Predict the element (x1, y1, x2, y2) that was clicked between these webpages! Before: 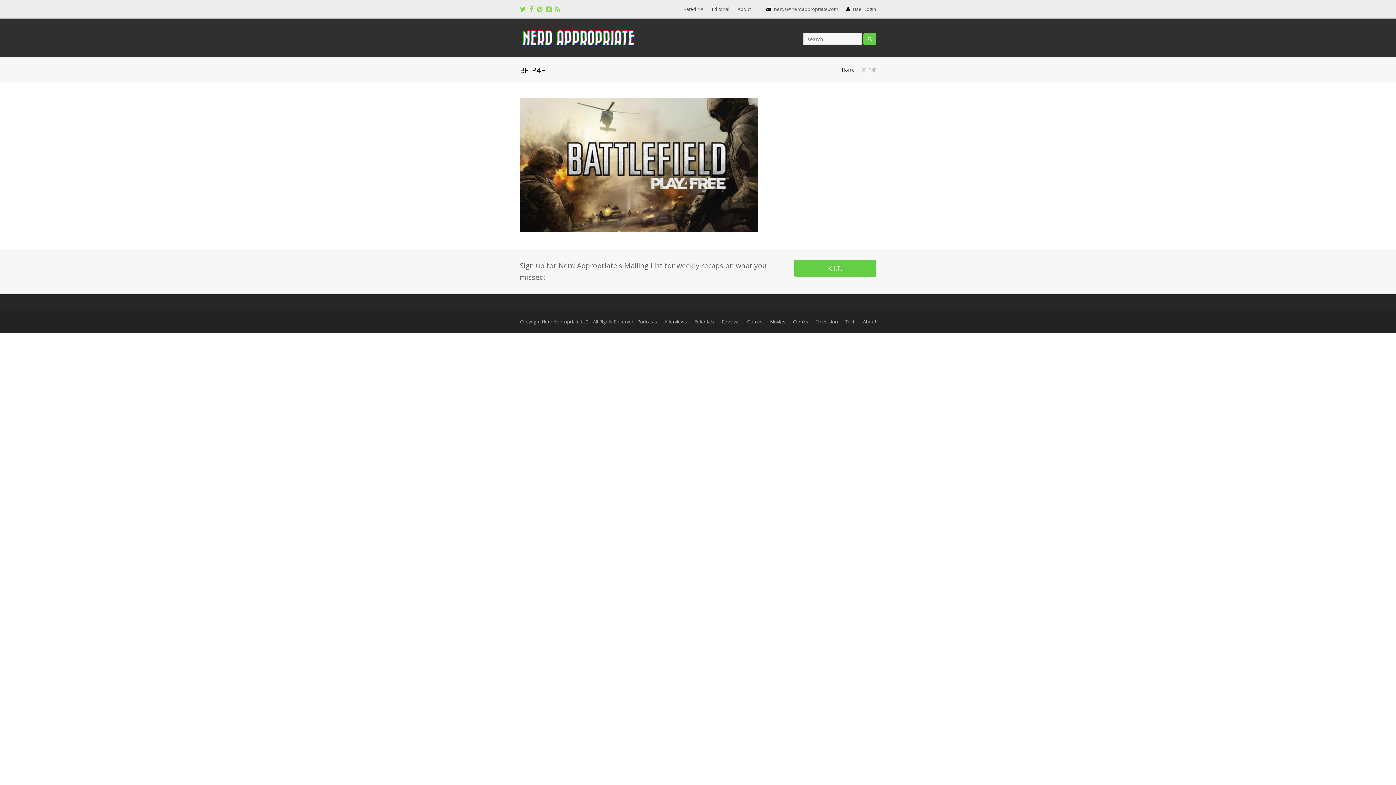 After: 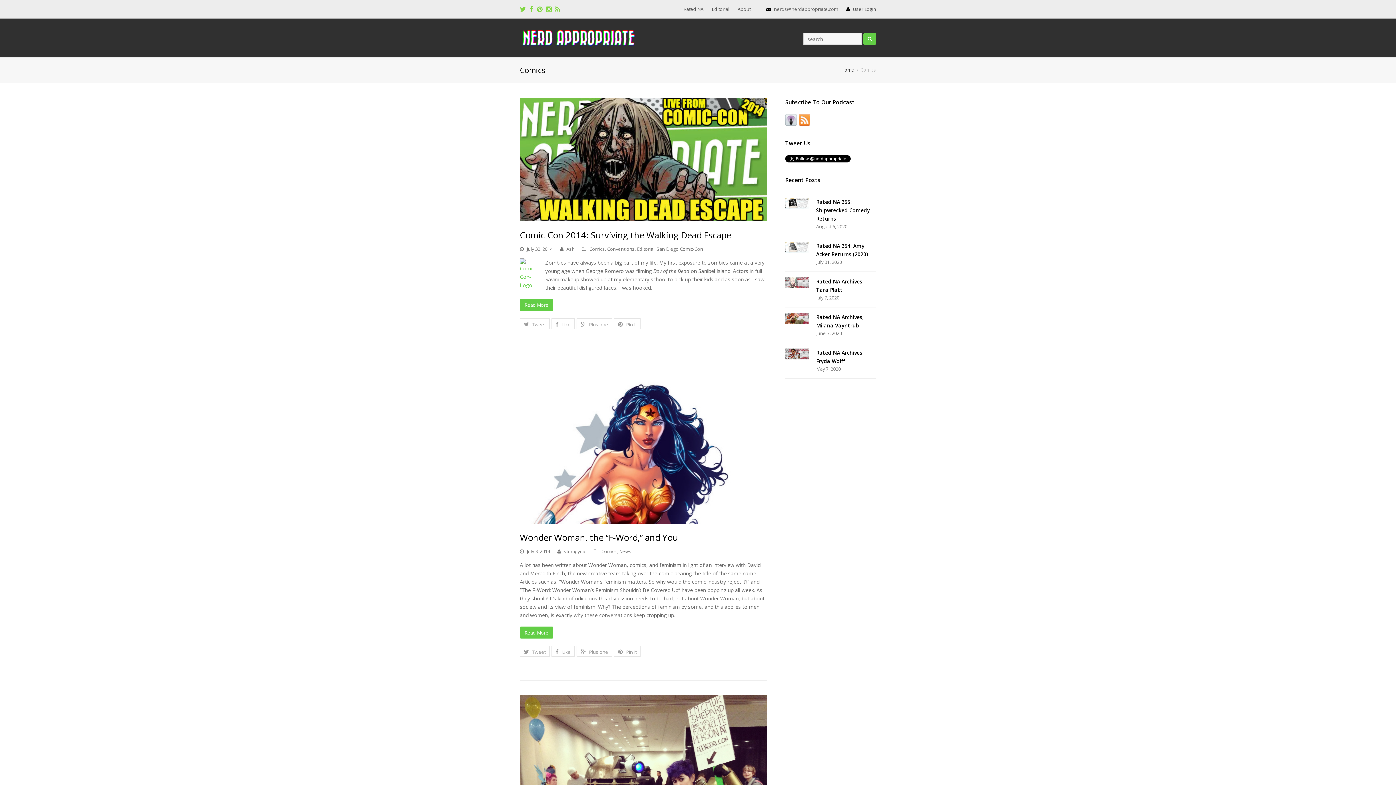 Action: bbox: (793, 318, 808, 325) label: Comics